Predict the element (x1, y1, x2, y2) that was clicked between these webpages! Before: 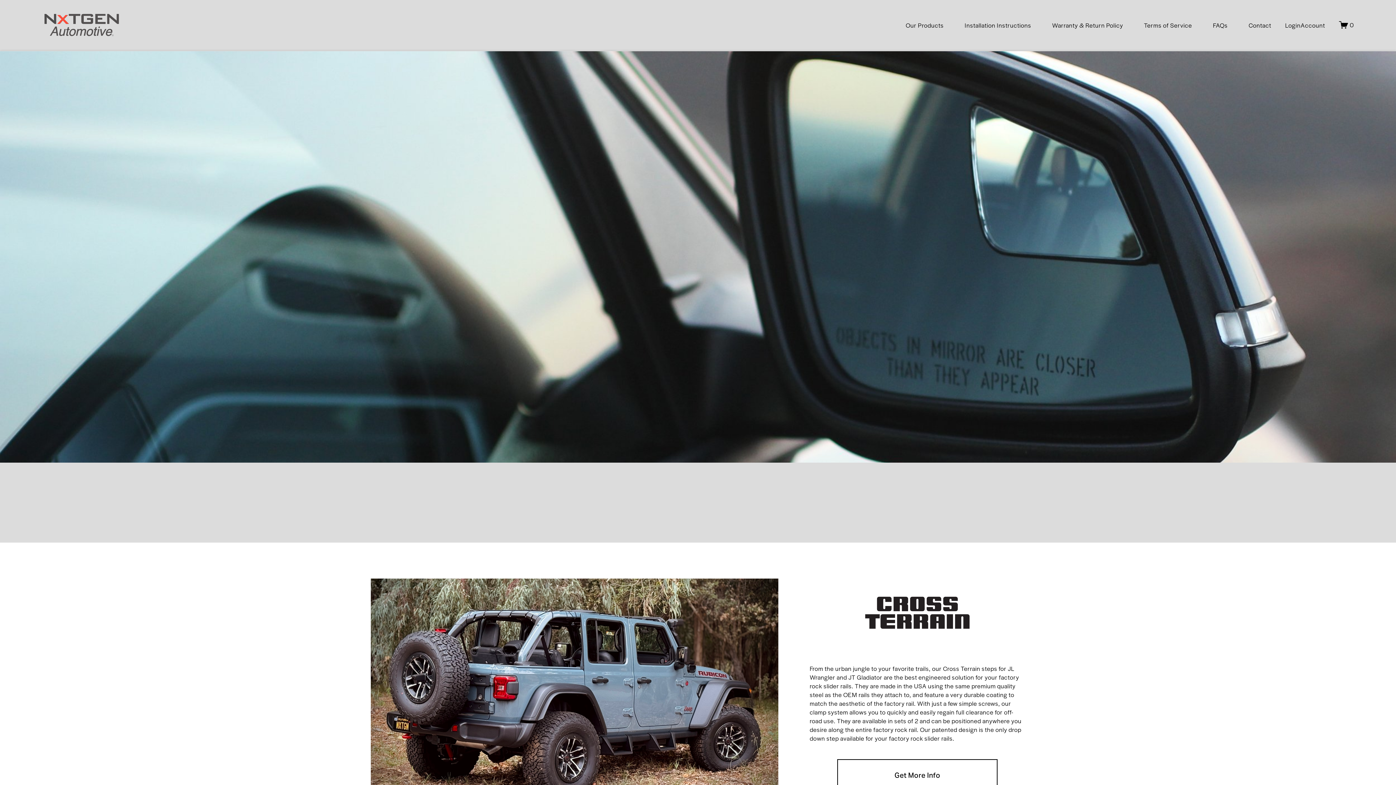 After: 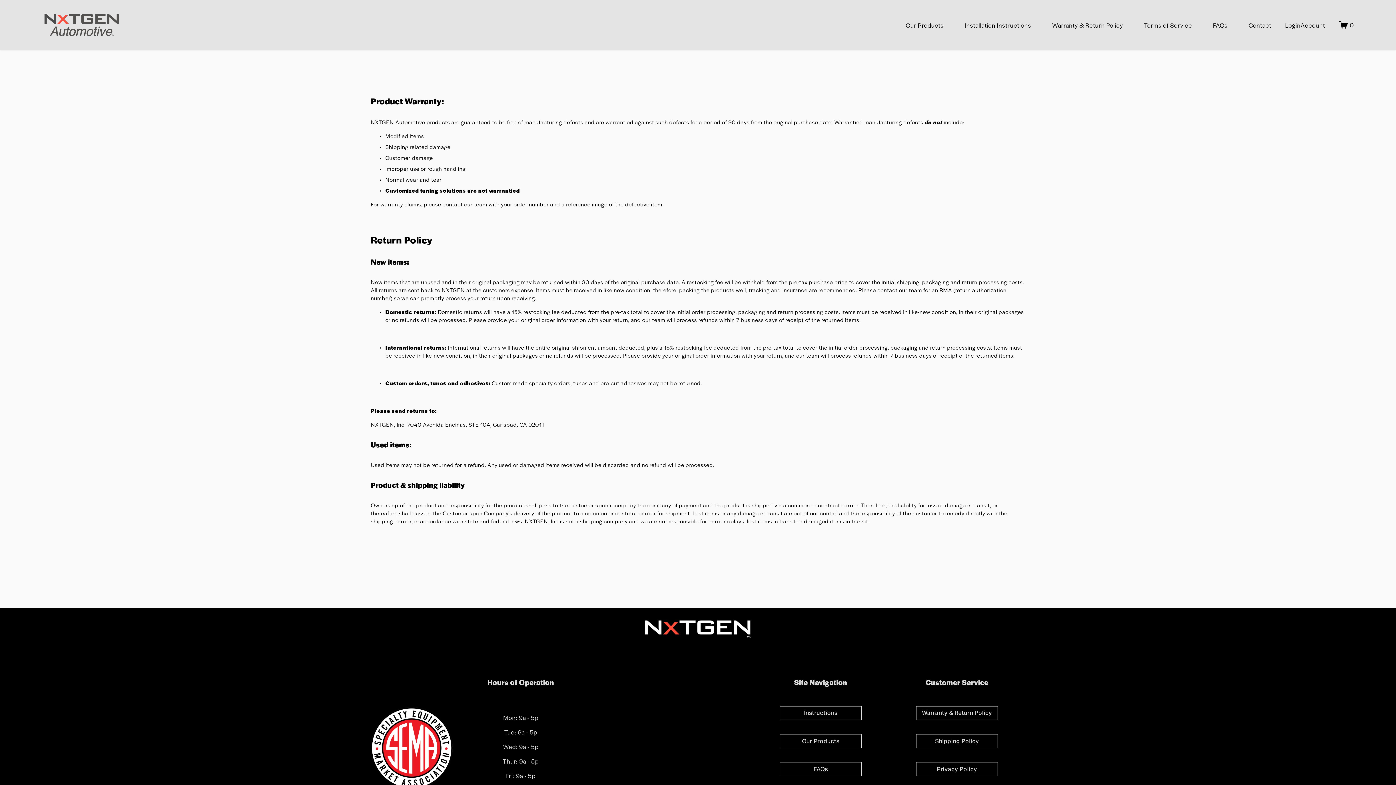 Action: label: Warranty & Return Policy bbox: (1052, 19, 1123, 29)